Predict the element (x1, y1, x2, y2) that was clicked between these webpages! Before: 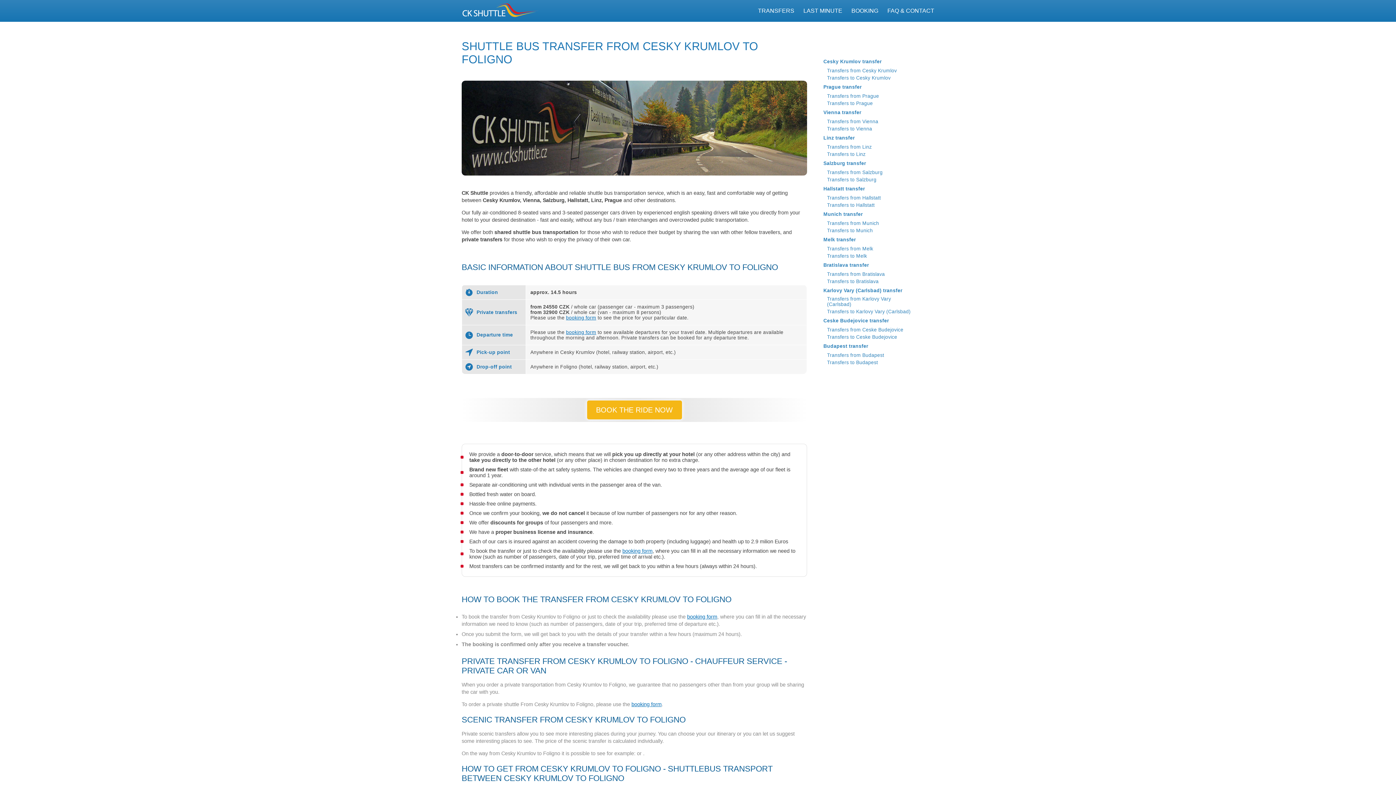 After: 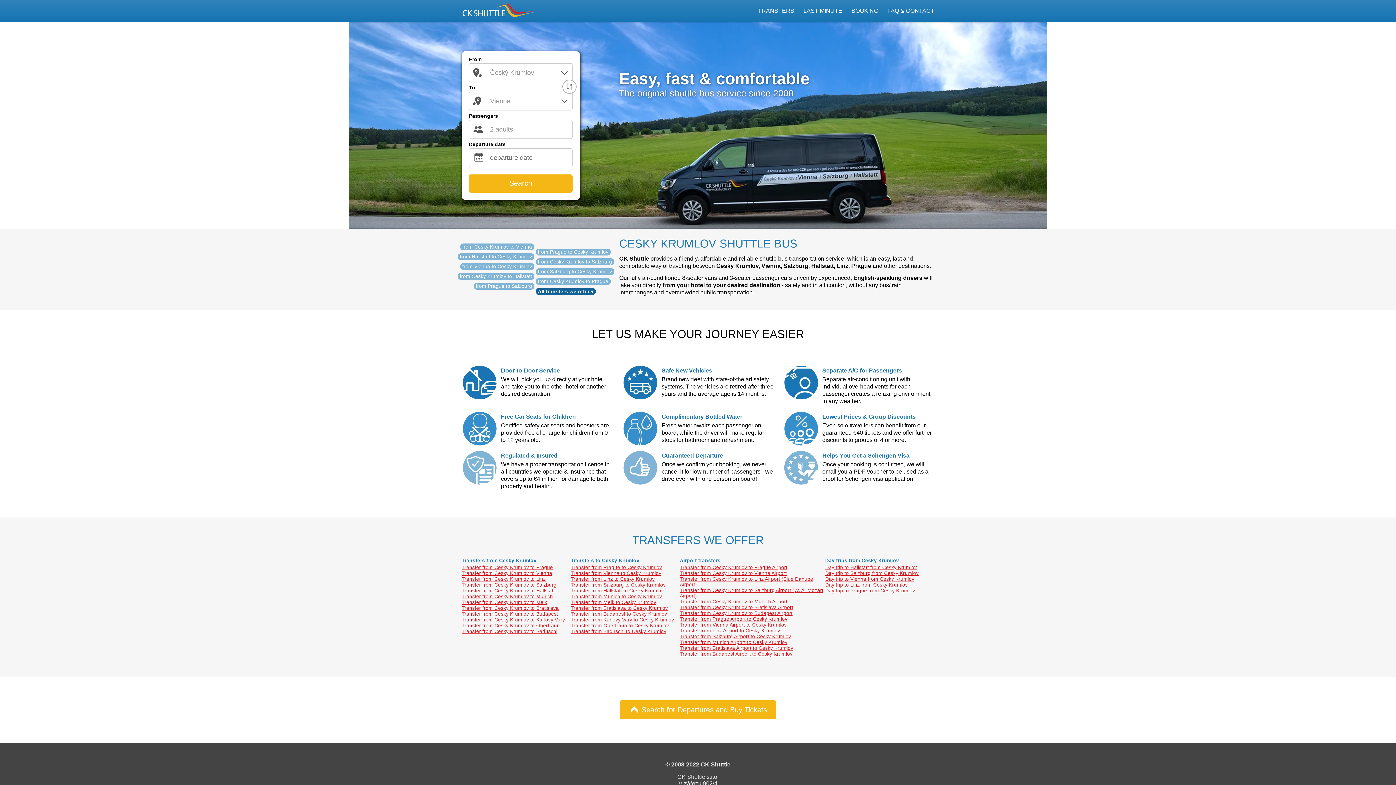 Action: label: CK SHUTTLE Český Krumlov bbox: (461, 0, 516, 20)